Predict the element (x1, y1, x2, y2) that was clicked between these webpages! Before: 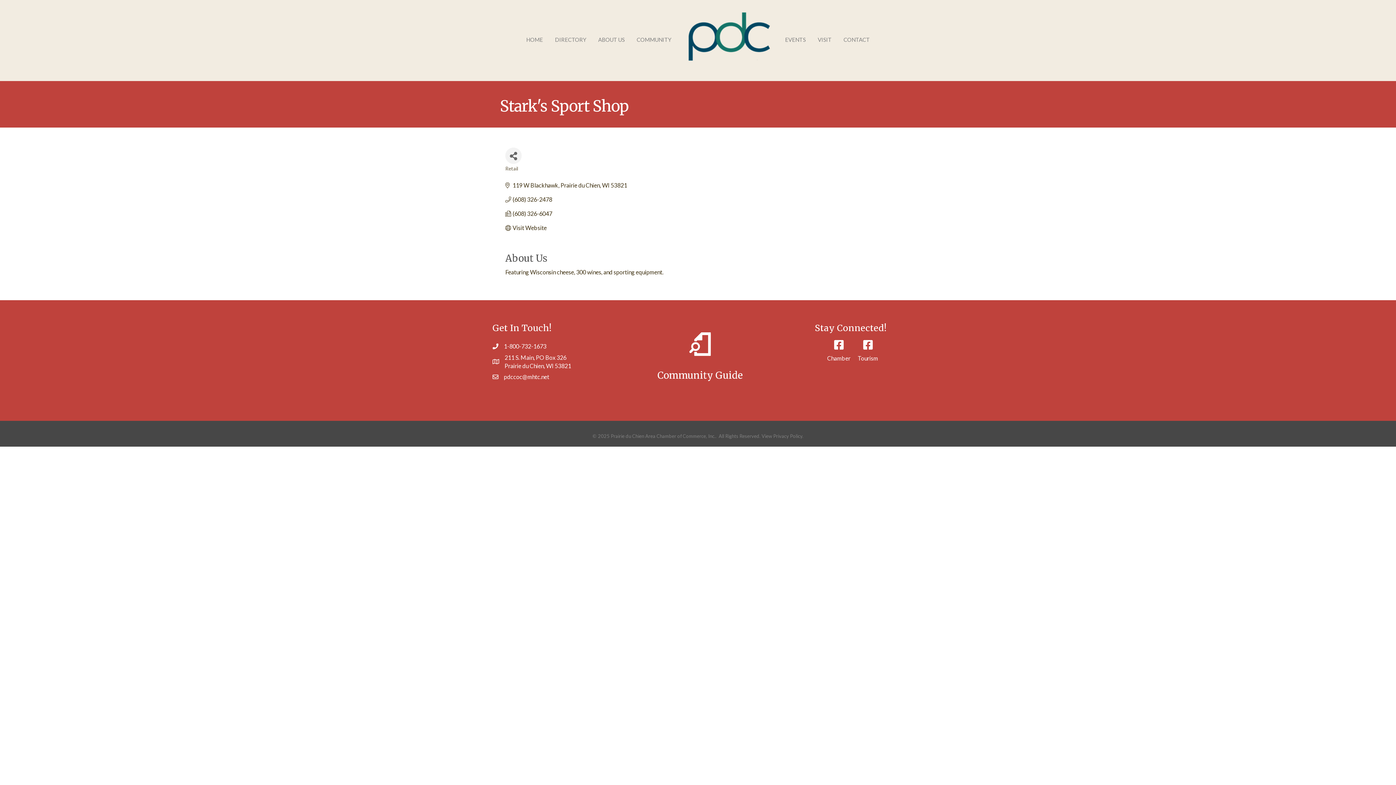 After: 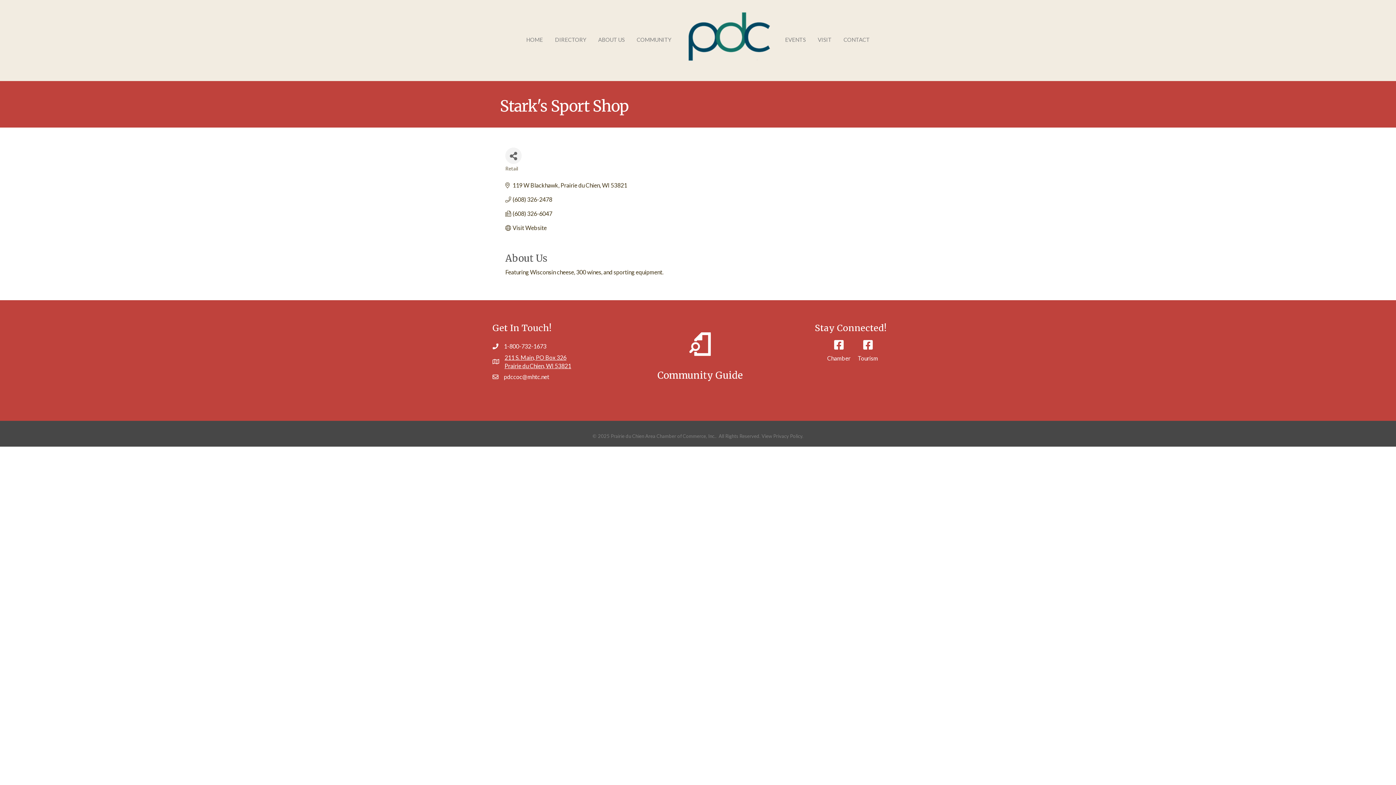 Action: bbox: (504, 353, 571, 370) label: 211 S. Main, PO Box 326
Prairie du Chien, WI 53821